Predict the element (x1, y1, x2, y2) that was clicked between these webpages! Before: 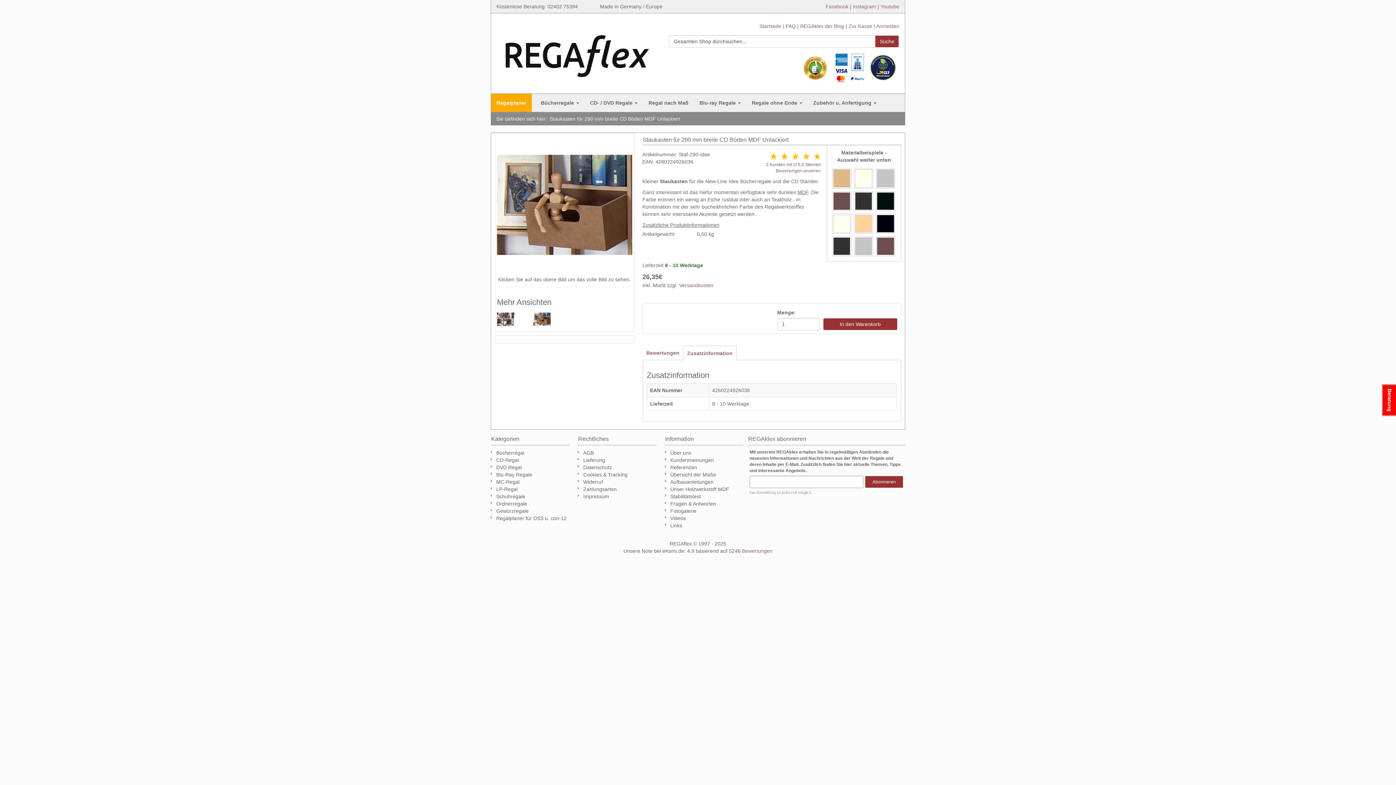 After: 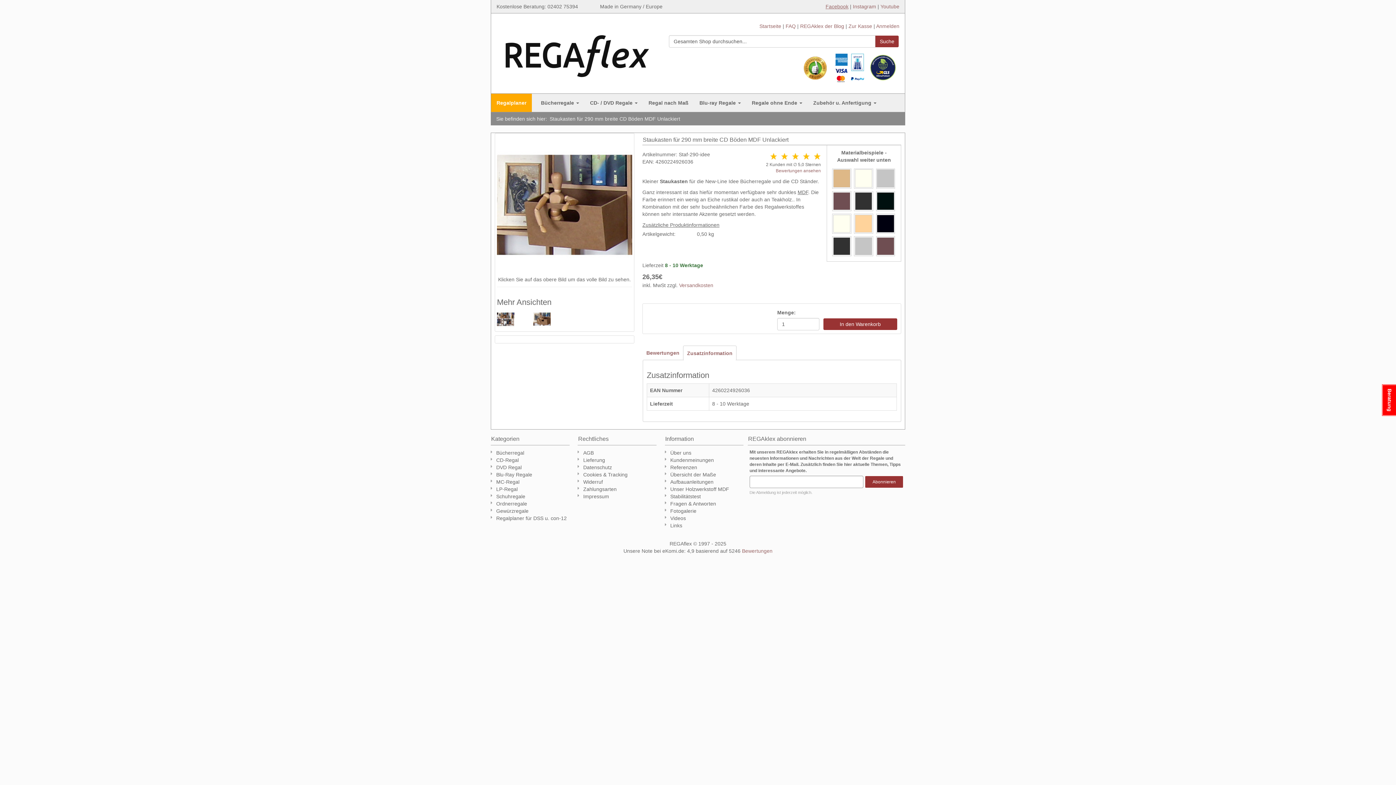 Action: label: Facebook bbox: (825, 3, 848, 9)